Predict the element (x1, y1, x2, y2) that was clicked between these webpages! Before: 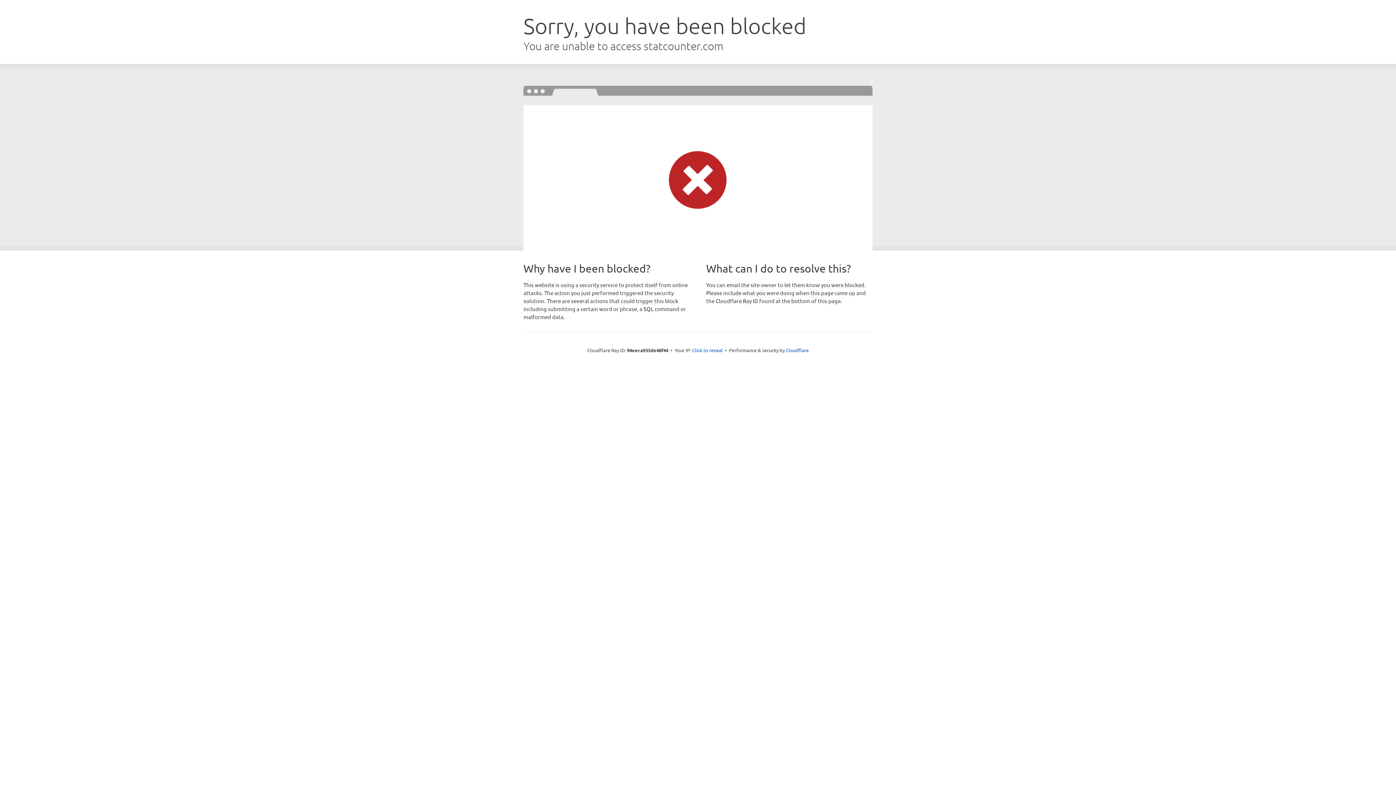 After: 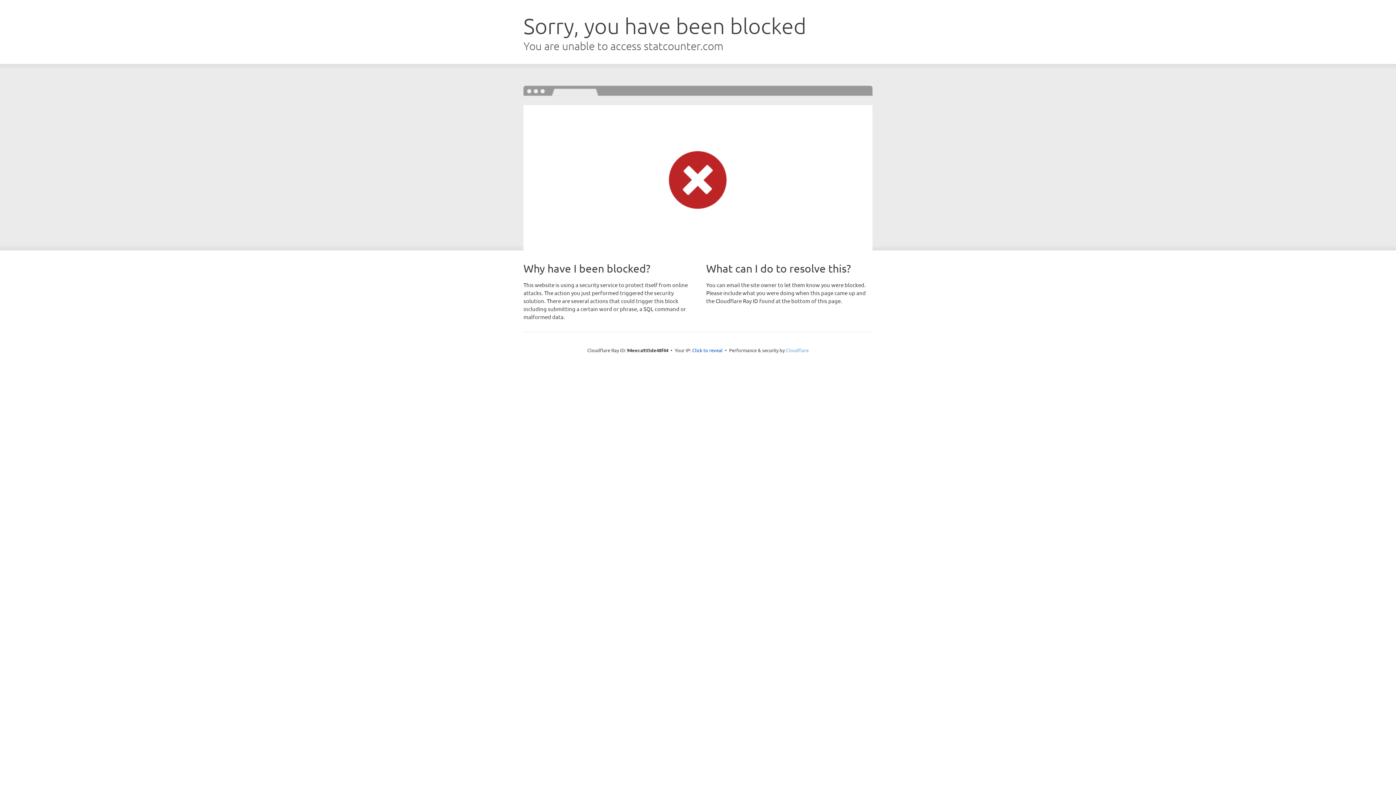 Action: bbox: (786, 347, 808, 353) label: Cloudflare